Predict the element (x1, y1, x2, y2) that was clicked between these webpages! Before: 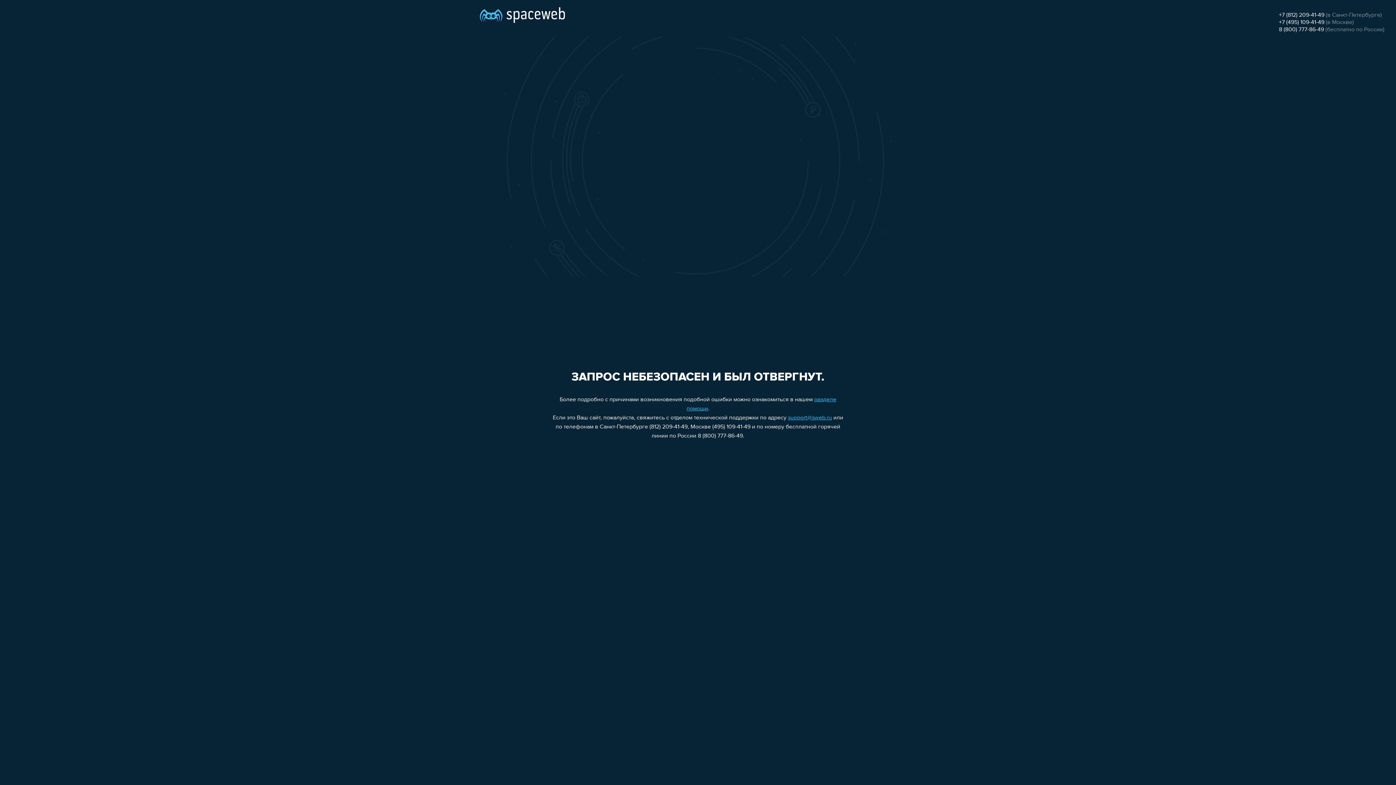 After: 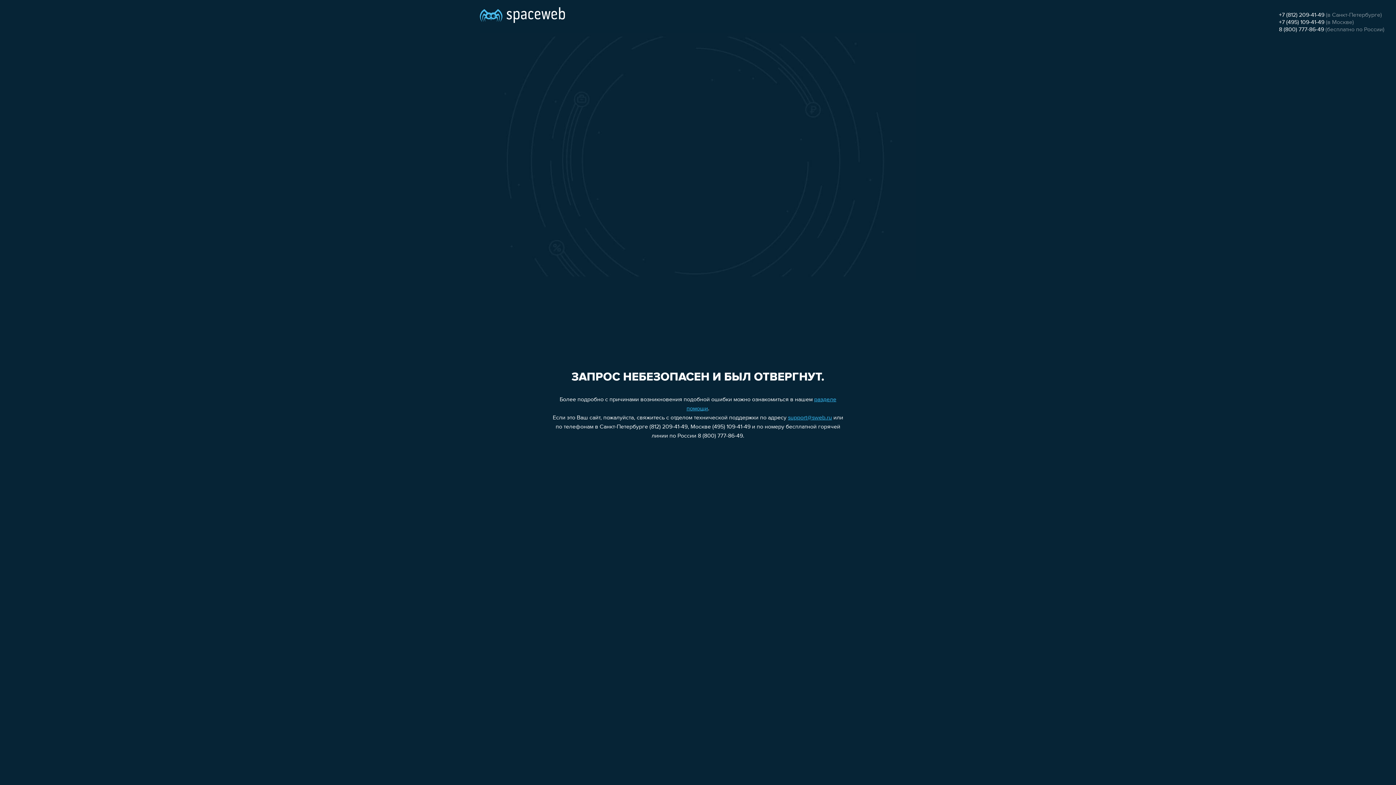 Action: bbox: (1279, 12, 1324, 18) label: +7 (812) 209-41-49